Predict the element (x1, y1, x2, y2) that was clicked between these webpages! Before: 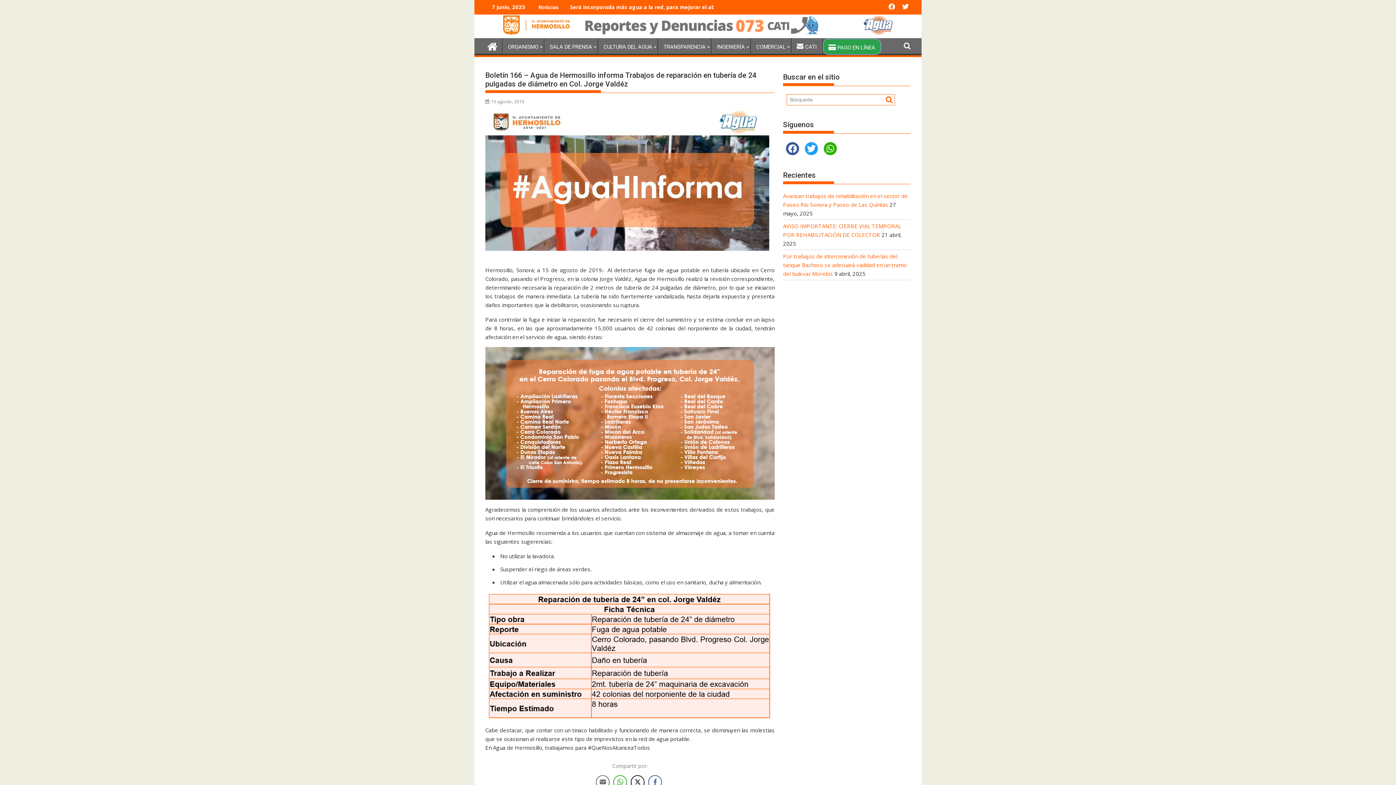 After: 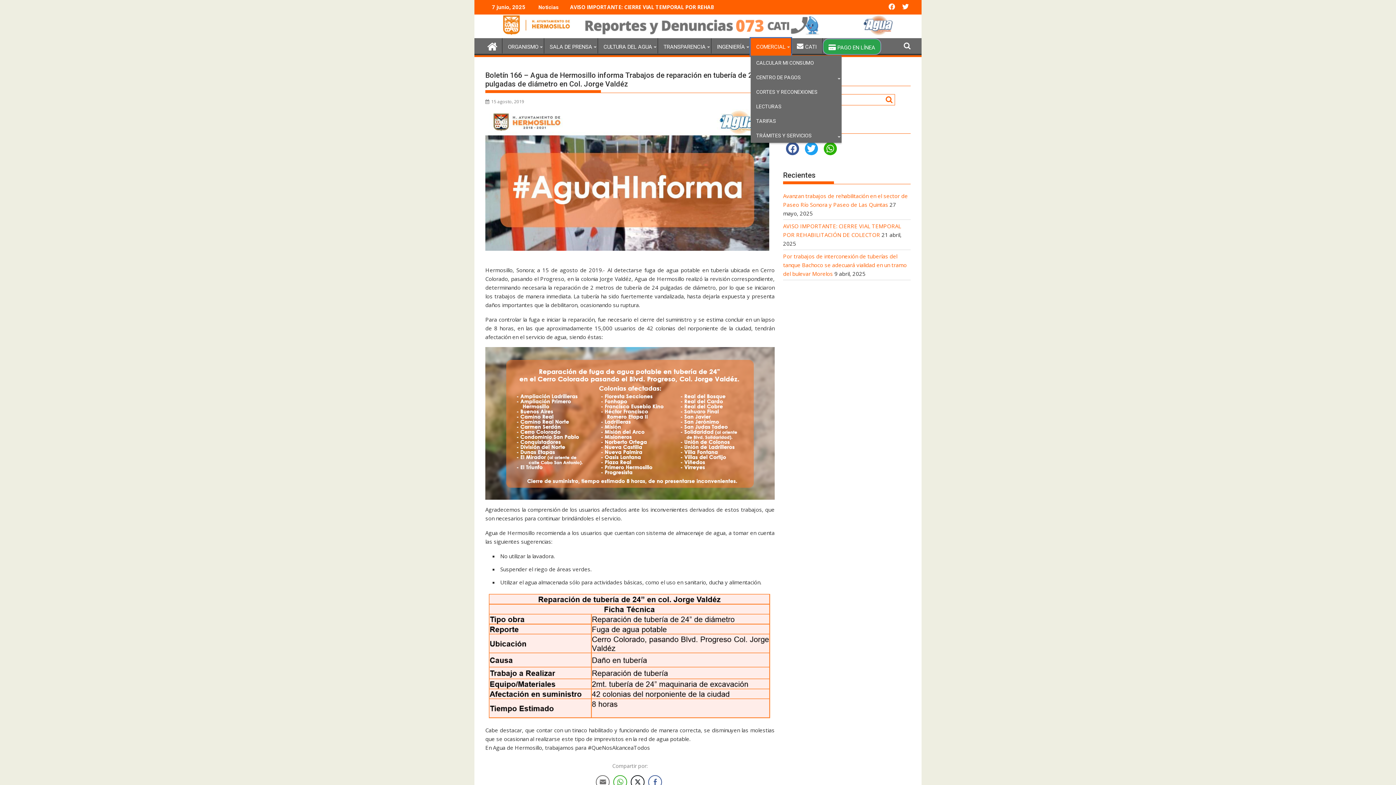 Action: label: COMERCIAL bbox: (750, 38, 791, 55)